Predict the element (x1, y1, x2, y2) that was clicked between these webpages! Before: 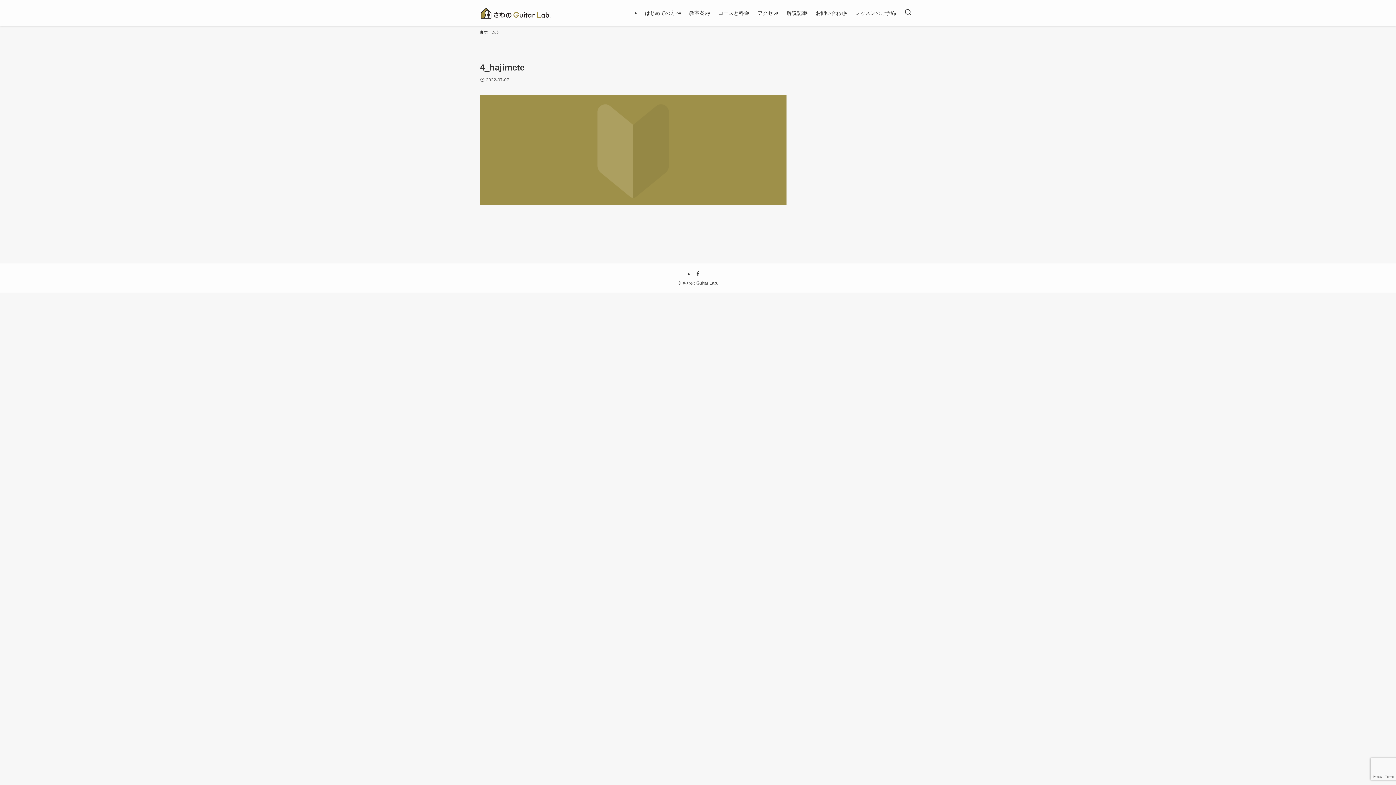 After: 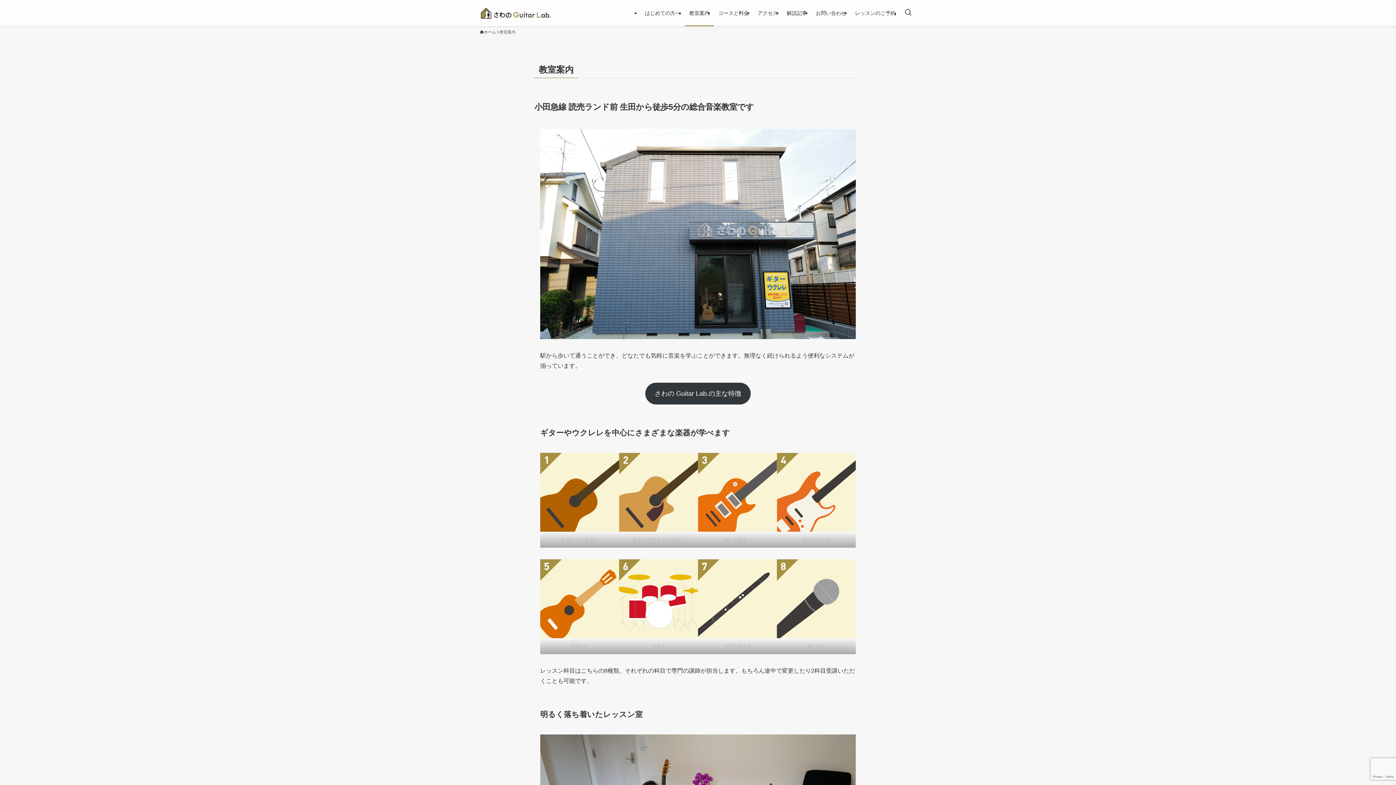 Action: label: 教室案内 bbox: (685, 0, 714, 26)